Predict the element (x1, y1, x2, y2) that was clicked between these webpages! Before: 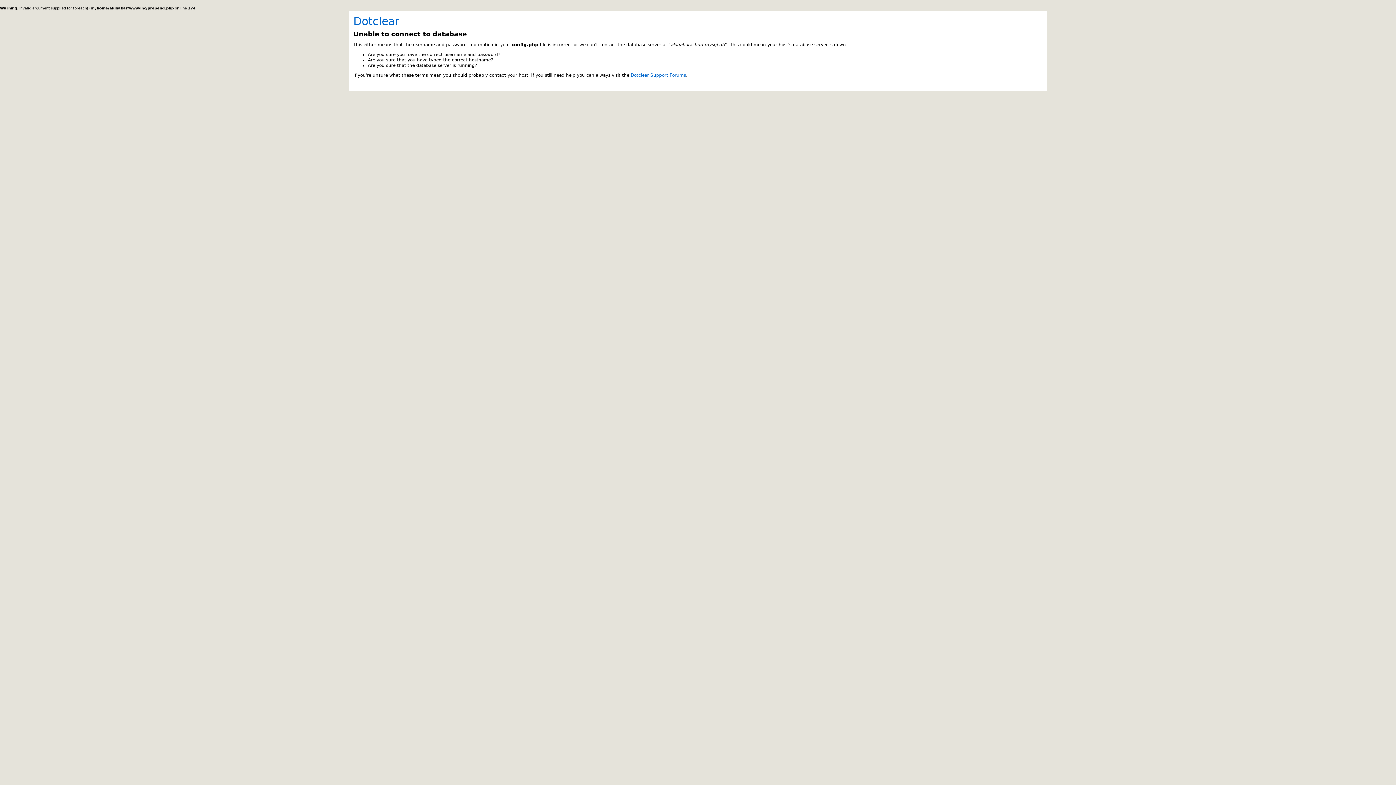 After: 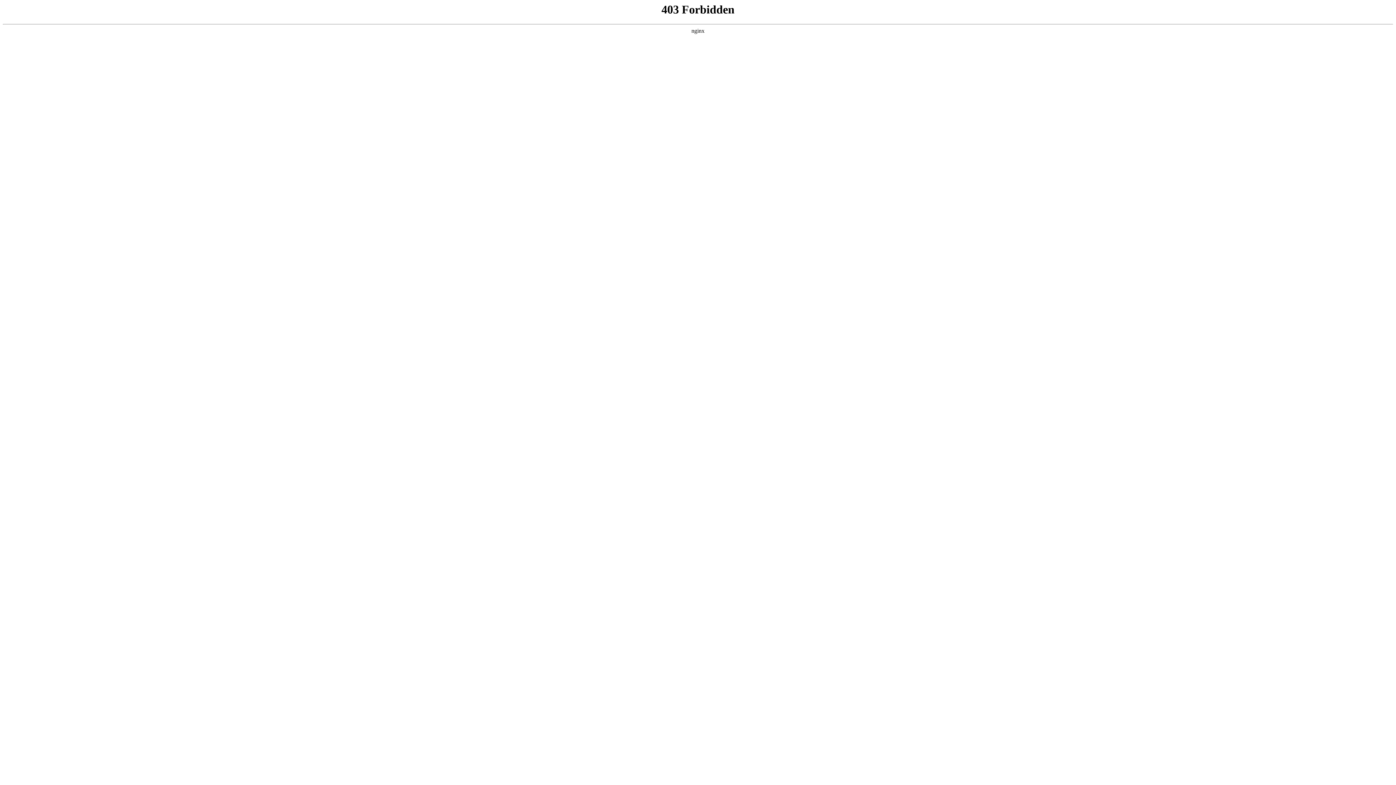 Action: bbox: (630, 72, 686, 78) label: Dotclear Support Forums